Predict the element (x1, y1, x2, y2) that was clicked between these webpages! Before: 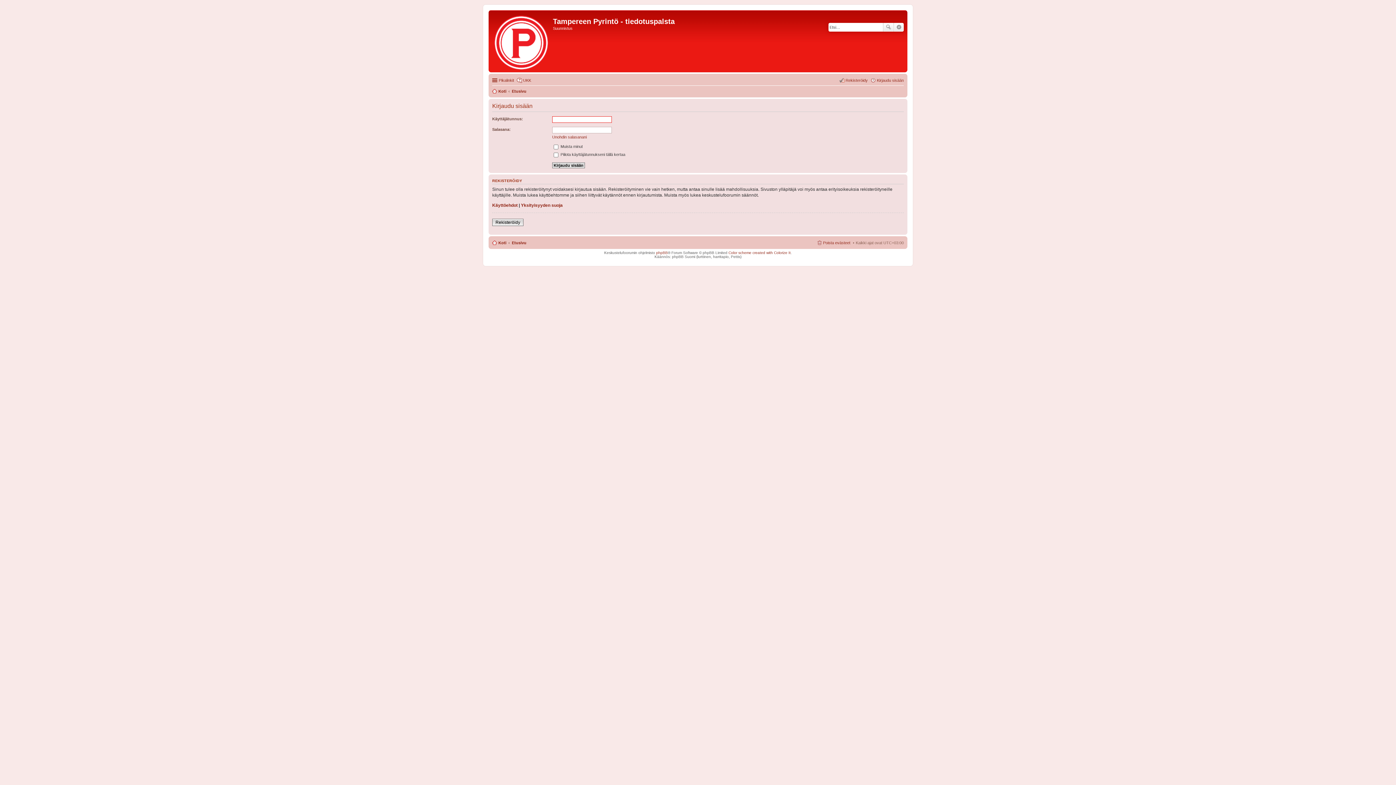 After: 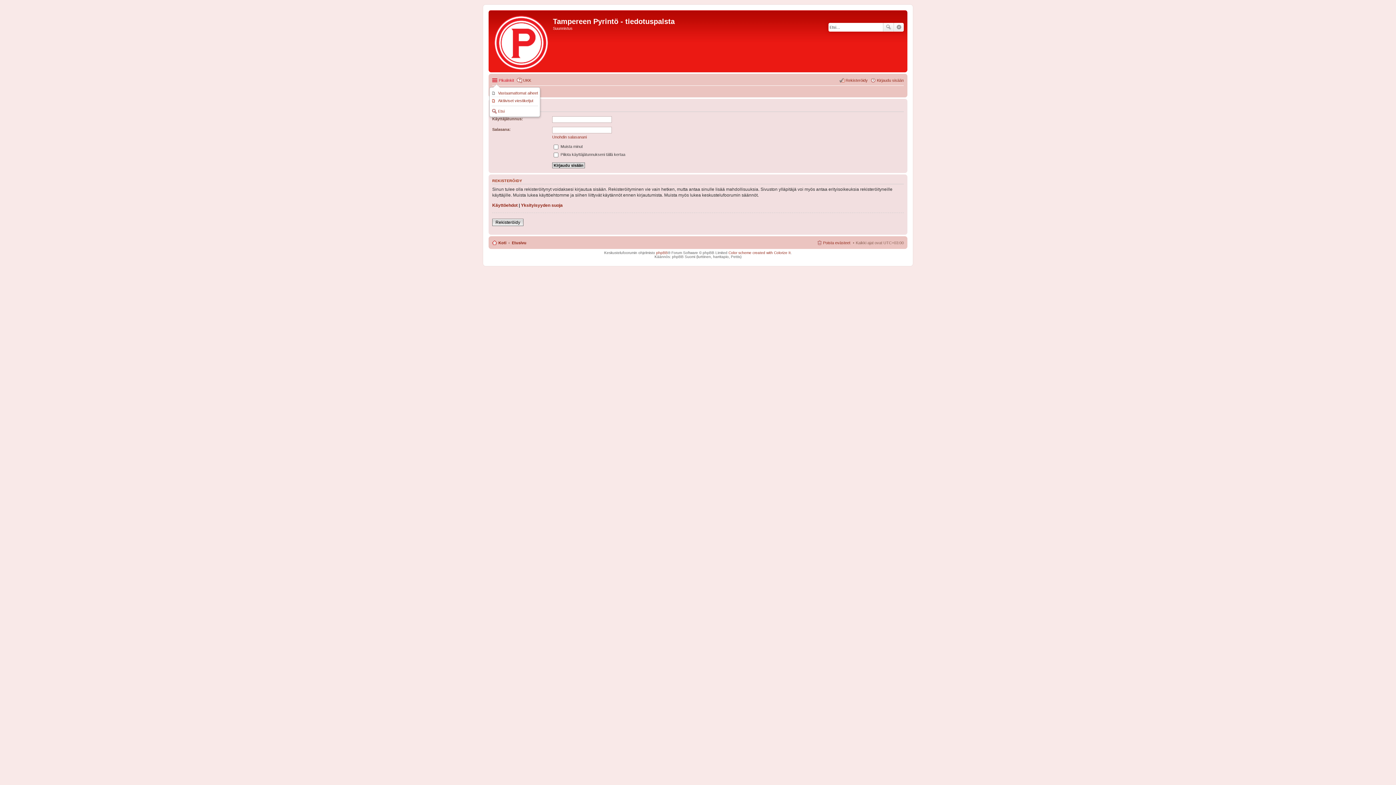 Action: bbox: (492, 76, 514, 84) label: Pikalinkit